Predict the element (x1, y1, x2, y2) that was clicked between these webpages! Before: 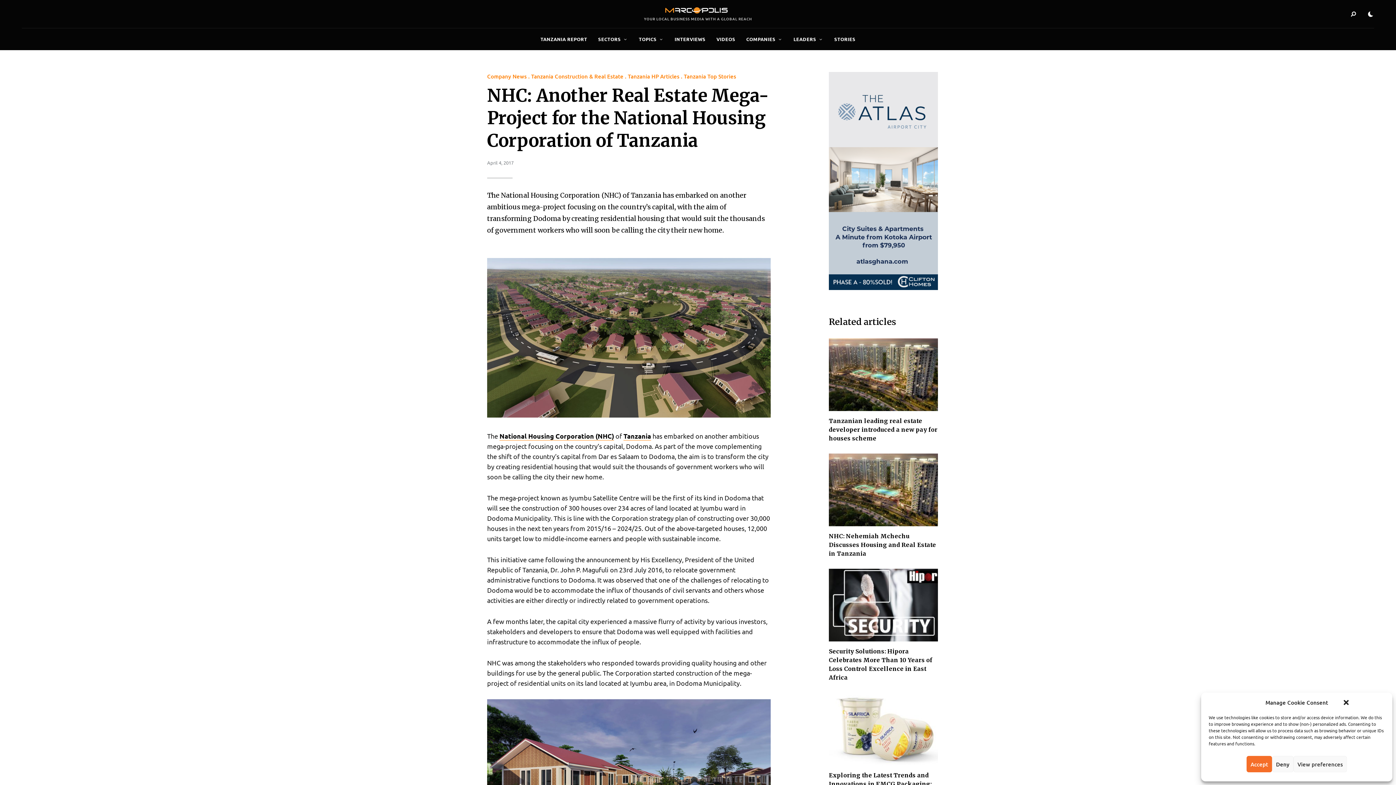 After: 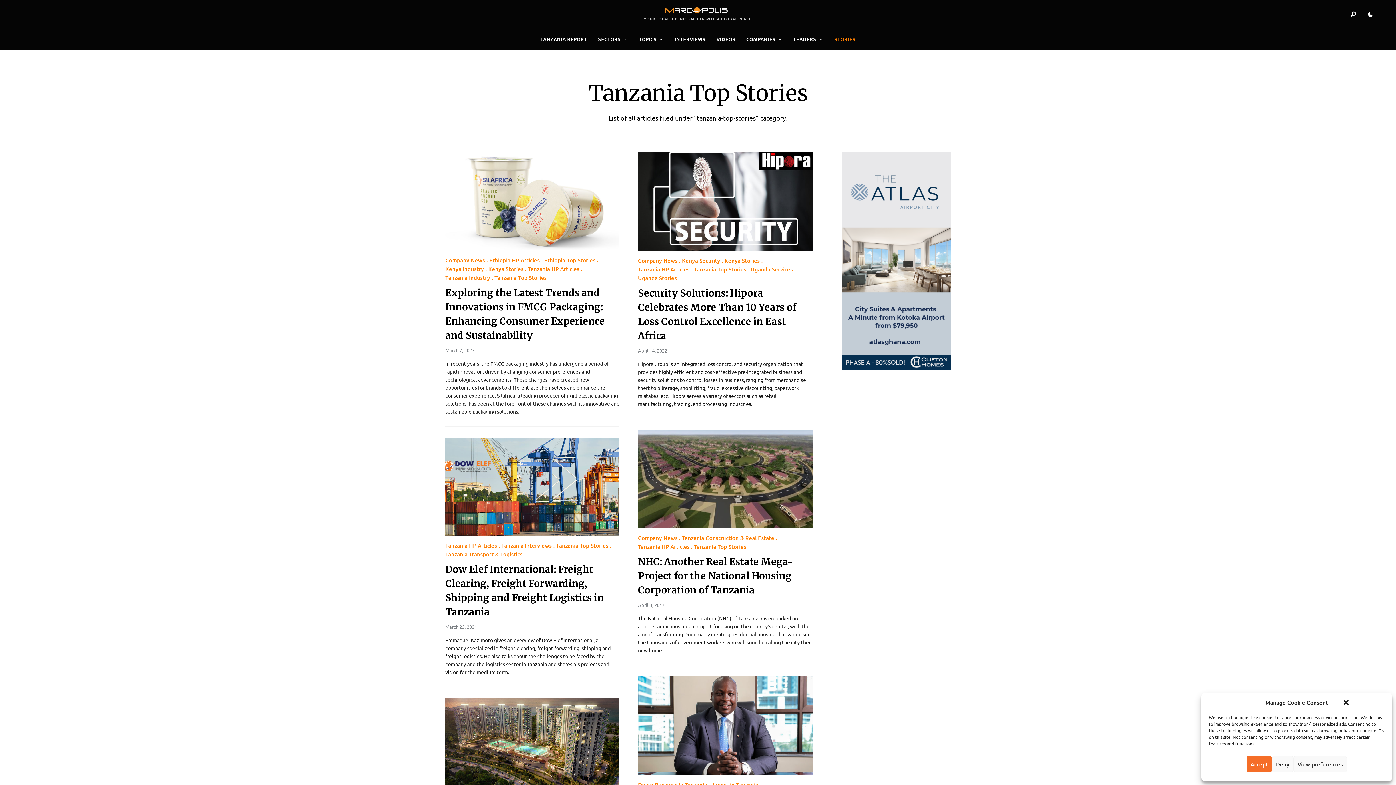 Action: bbox: (684, 72, 736, 80) label: Tanzania Top Stories